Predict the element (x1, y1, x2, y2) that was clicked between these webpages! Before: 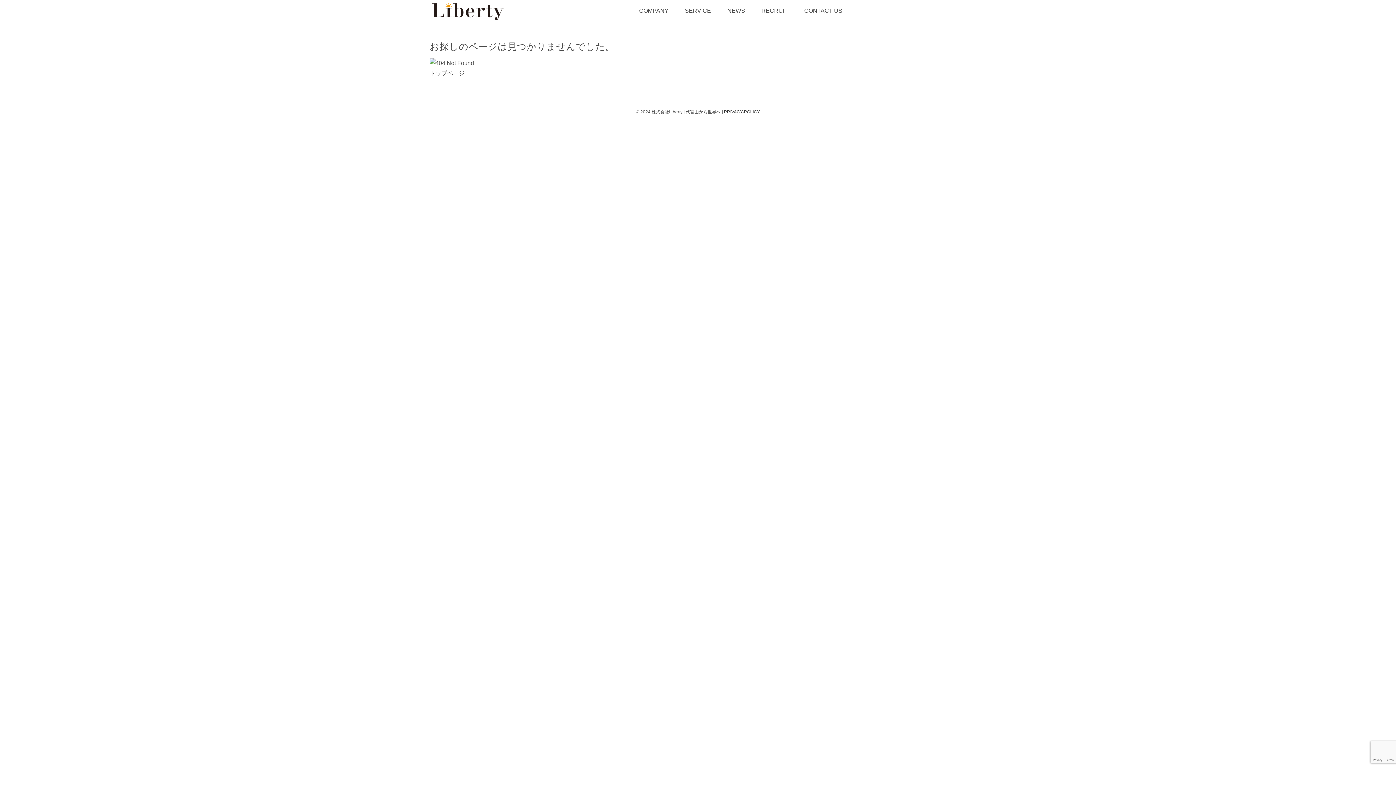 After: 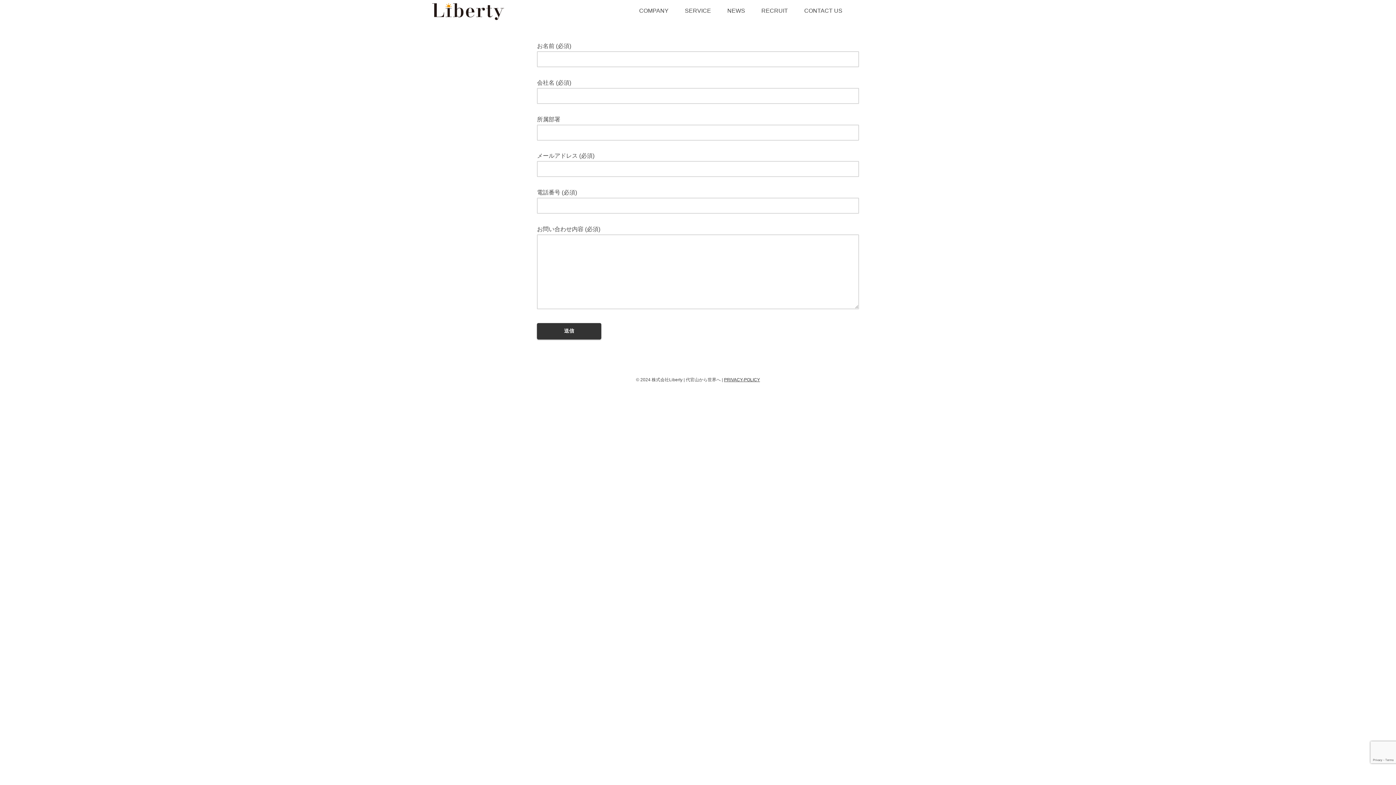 Action: label: CONTACT US bbox: (796, 0, 850, 21)